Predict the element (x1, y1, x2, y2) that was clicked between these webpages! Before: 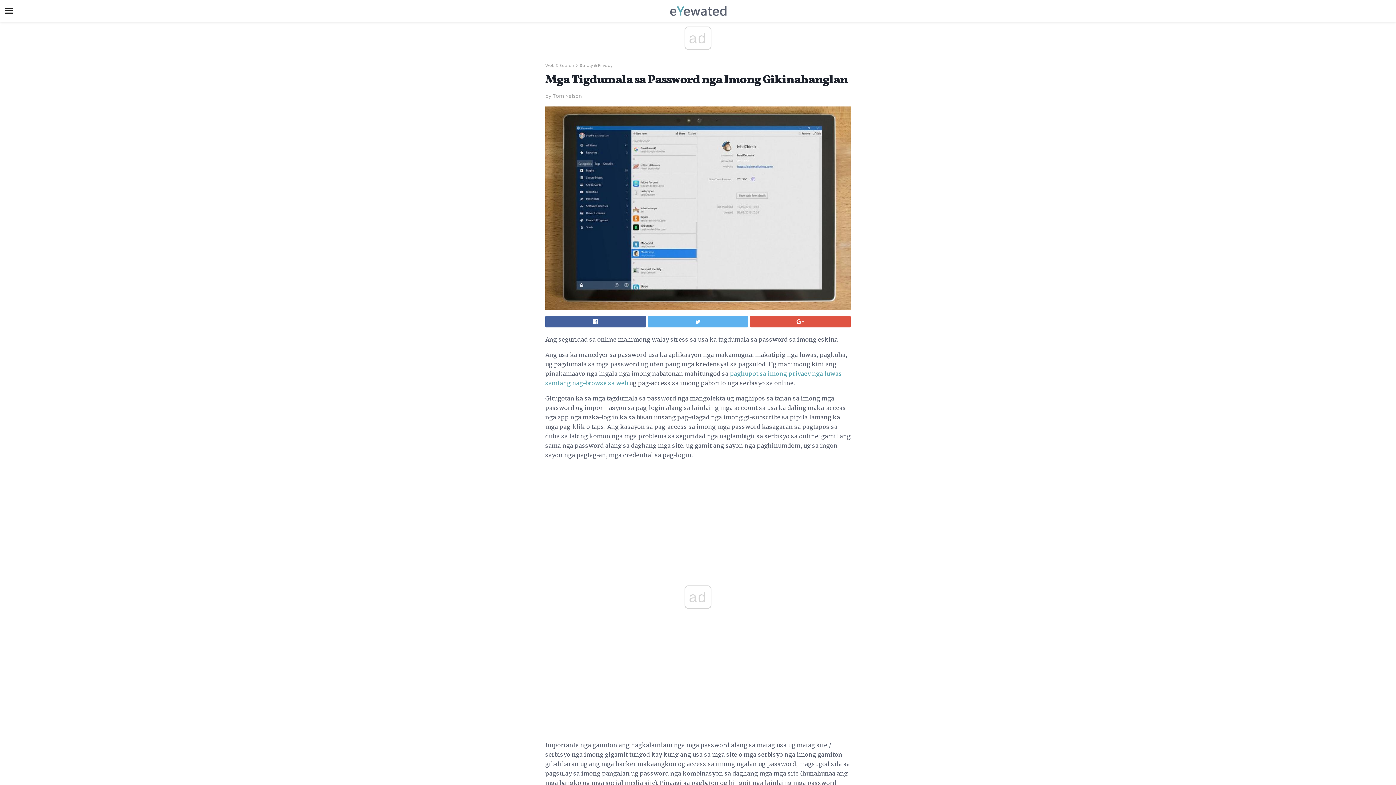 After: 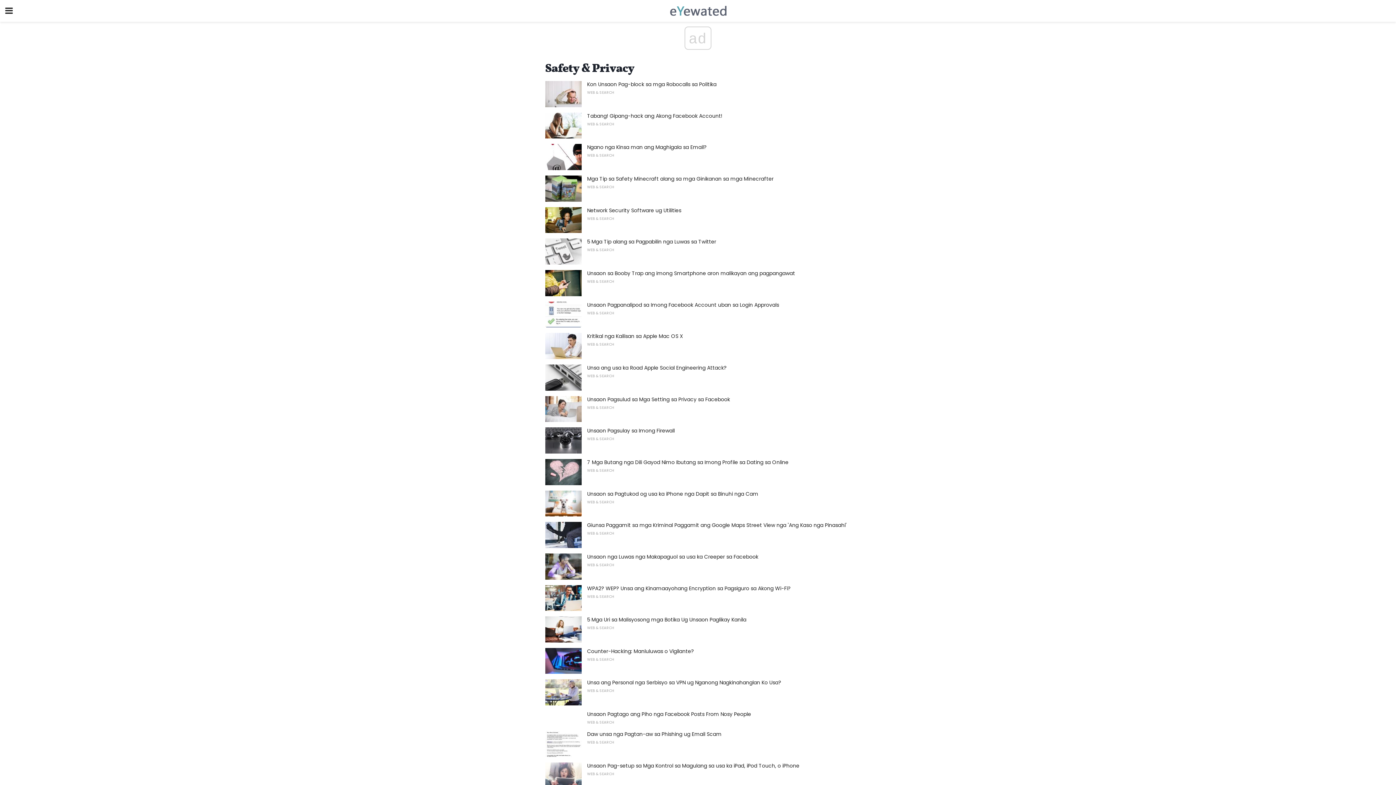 Action: label: Safety & Privacy bbox: (580, 62, 612, 68)